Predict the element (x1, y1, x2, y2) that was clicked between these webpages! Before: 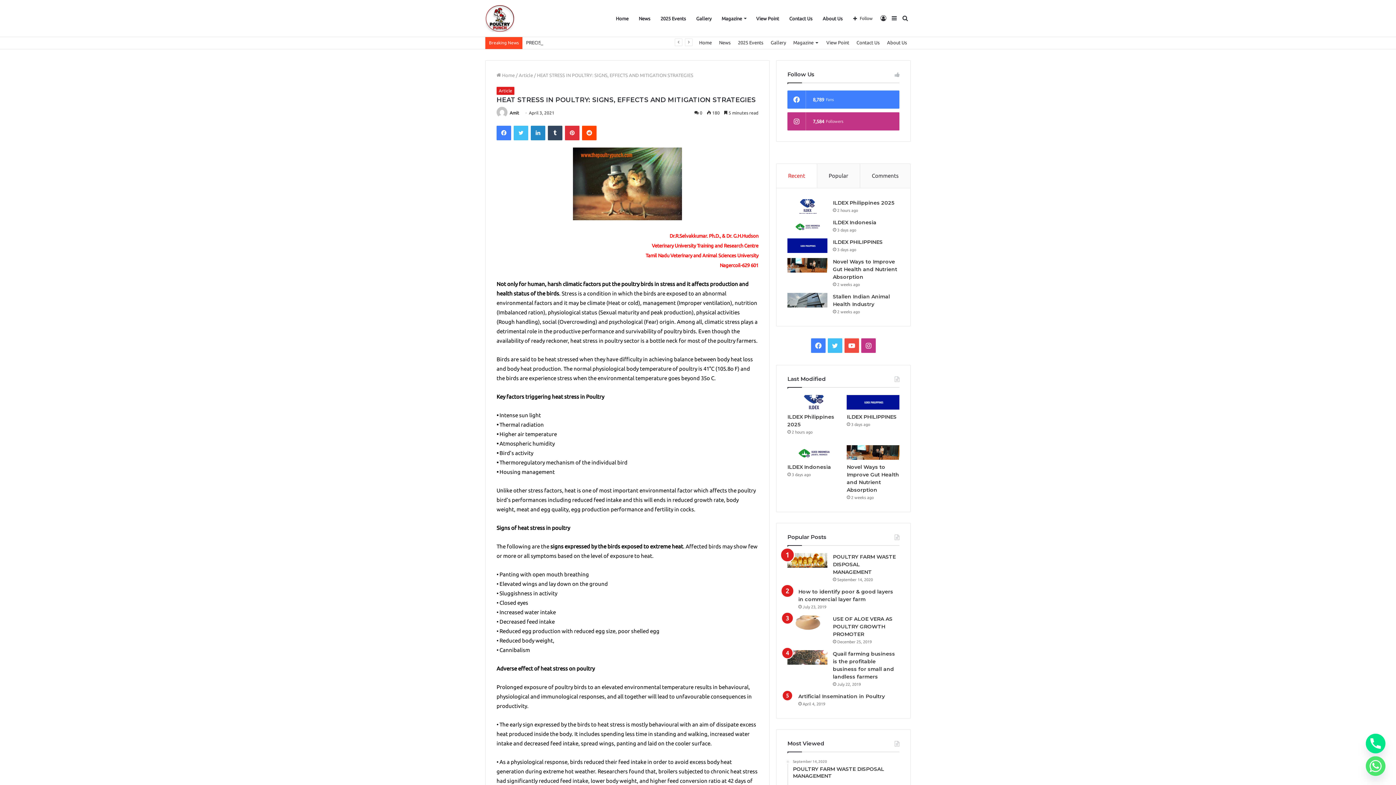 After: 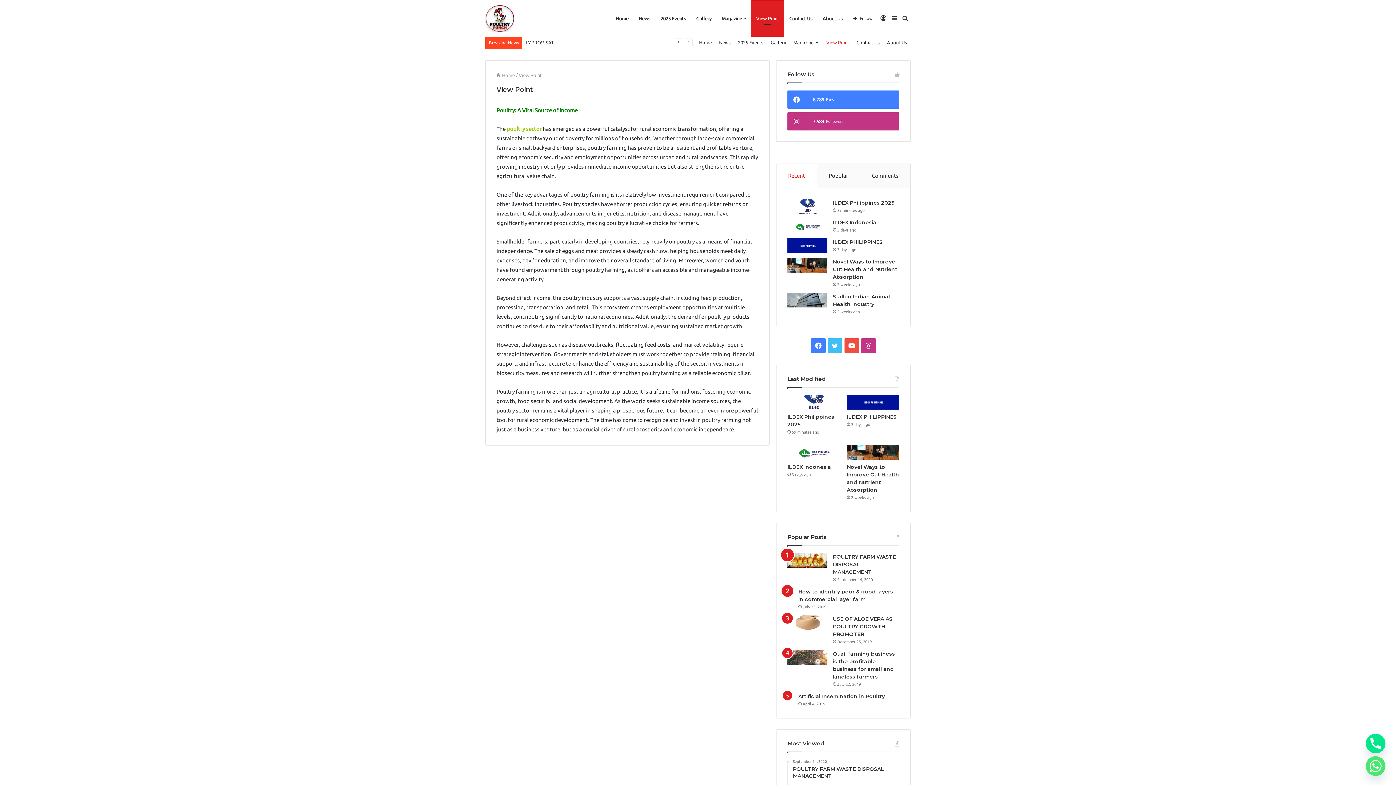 Action: bbox: (751, 0, 784, 36) label: View Point